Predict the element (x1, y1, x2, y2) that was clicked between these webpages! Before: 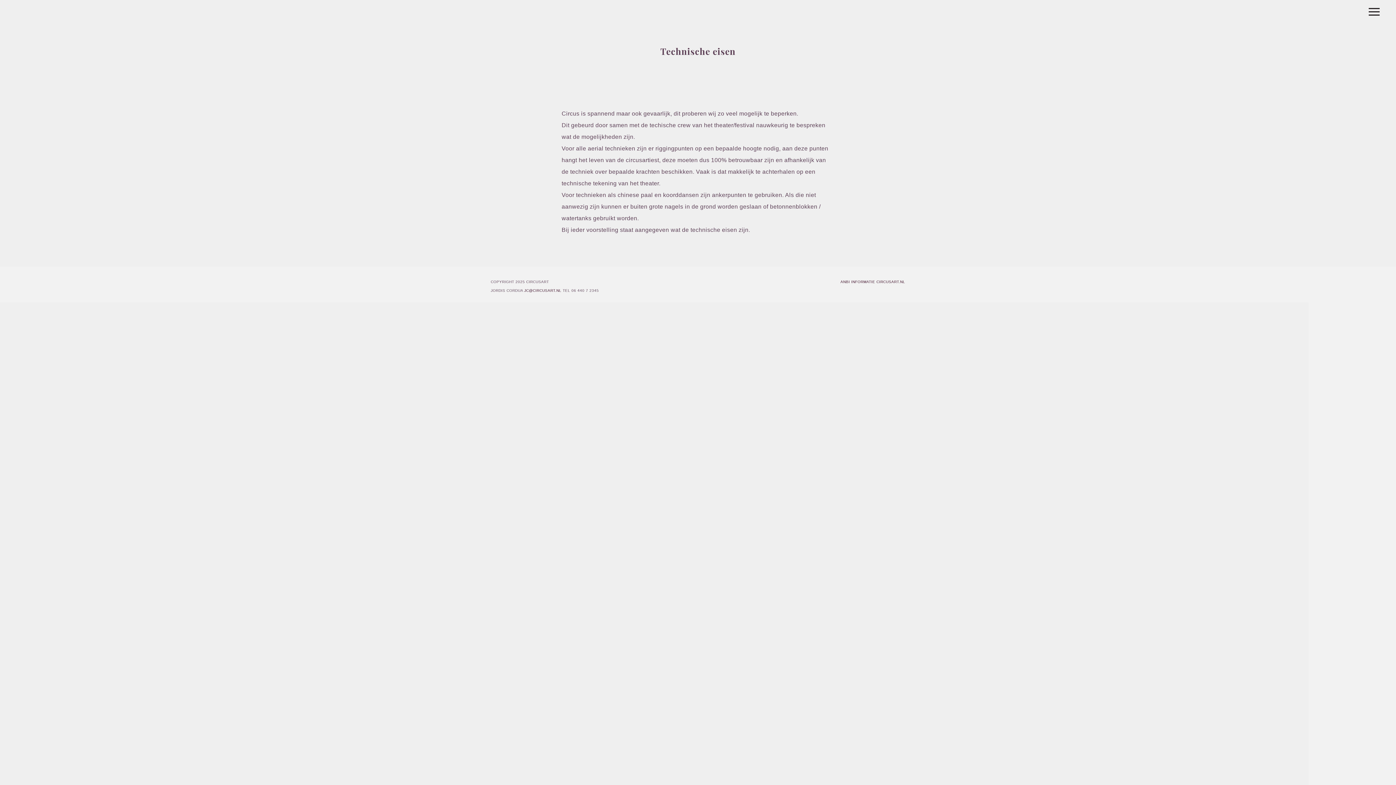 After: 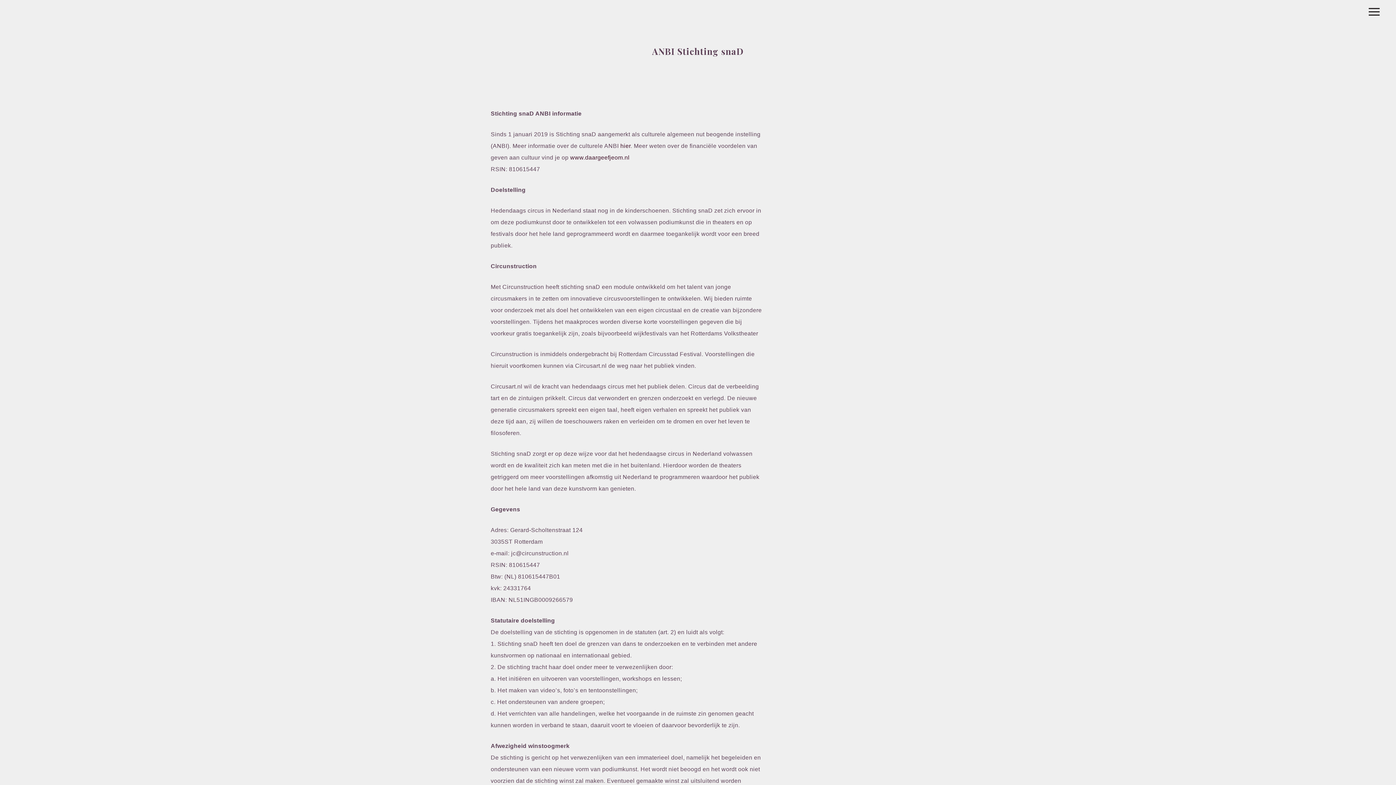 Action: bbox: (840, 280, 875, 284) label: ANBI INFORMATIE